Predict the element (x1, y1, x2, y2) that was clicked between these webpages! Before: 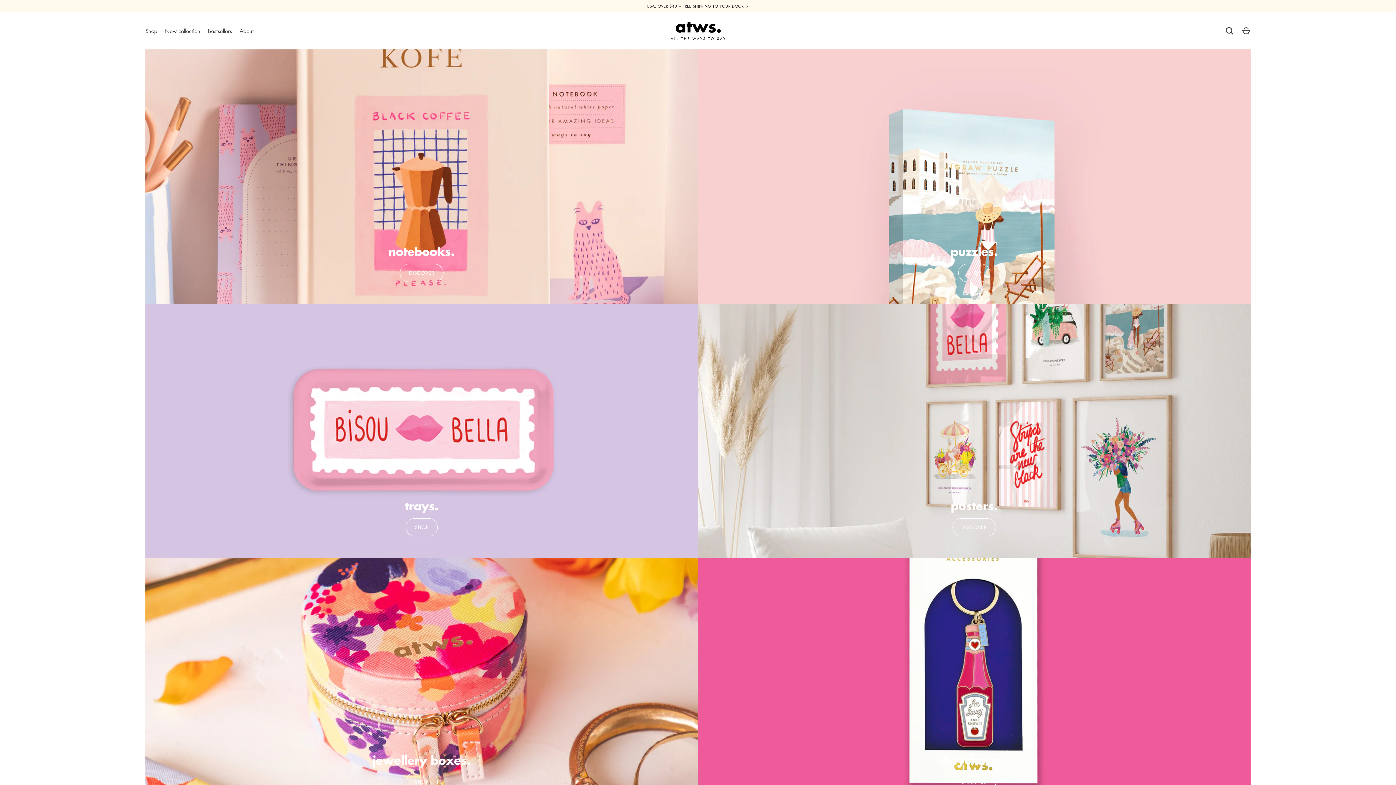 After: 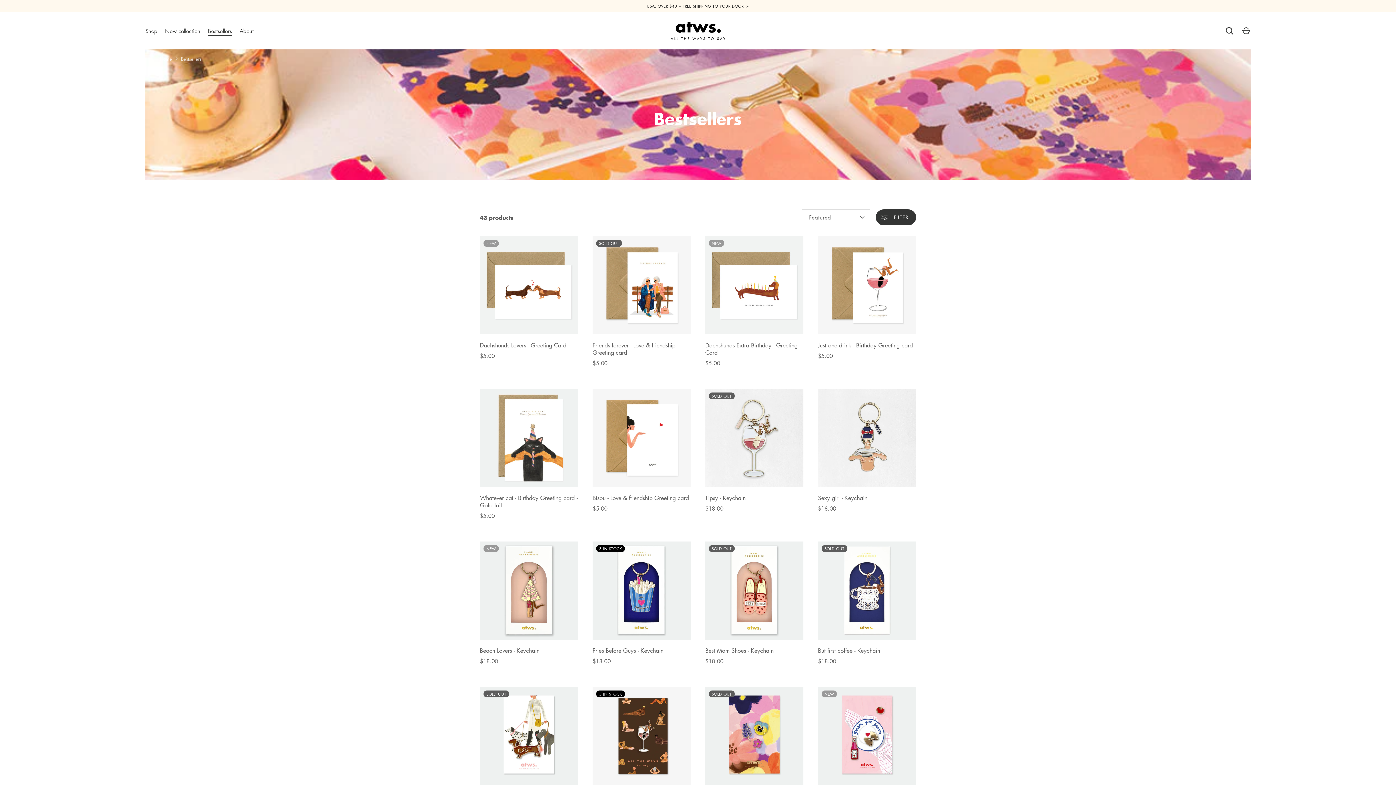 Action: label: Bestsellers bbox: (204, 26, 235, 34)